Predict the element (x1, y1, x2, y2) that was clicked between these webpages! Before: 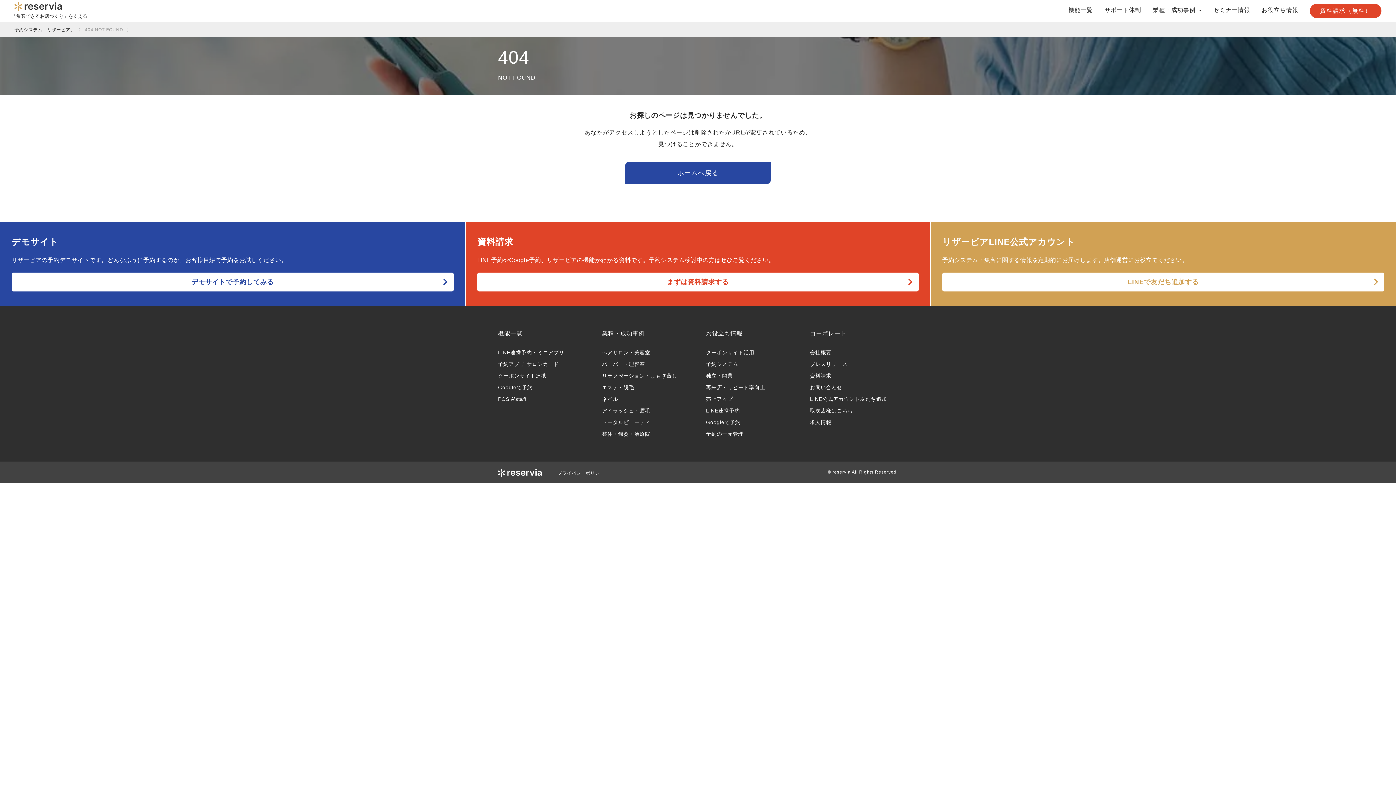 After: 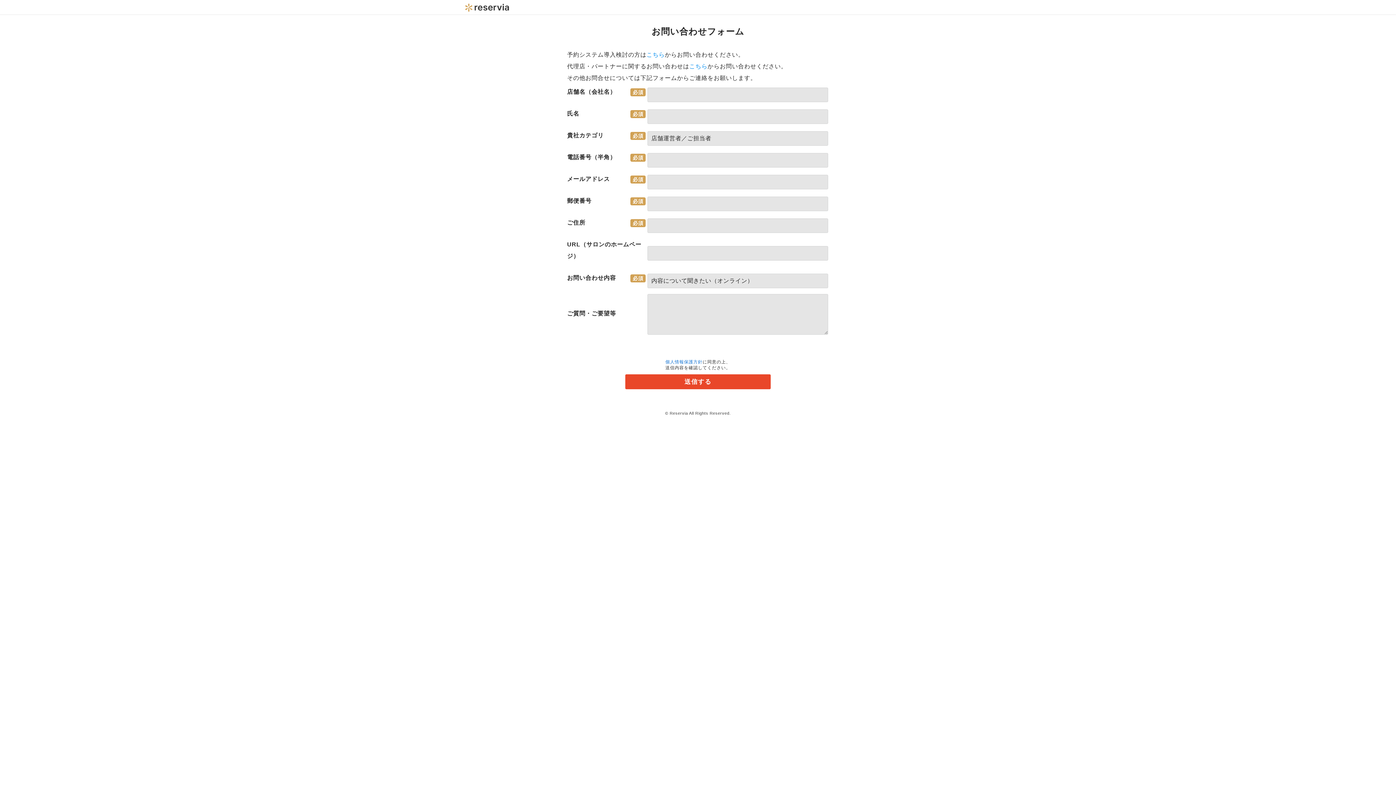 Action: bbox: (810, 384, 842, 390) label: お問い合わせ